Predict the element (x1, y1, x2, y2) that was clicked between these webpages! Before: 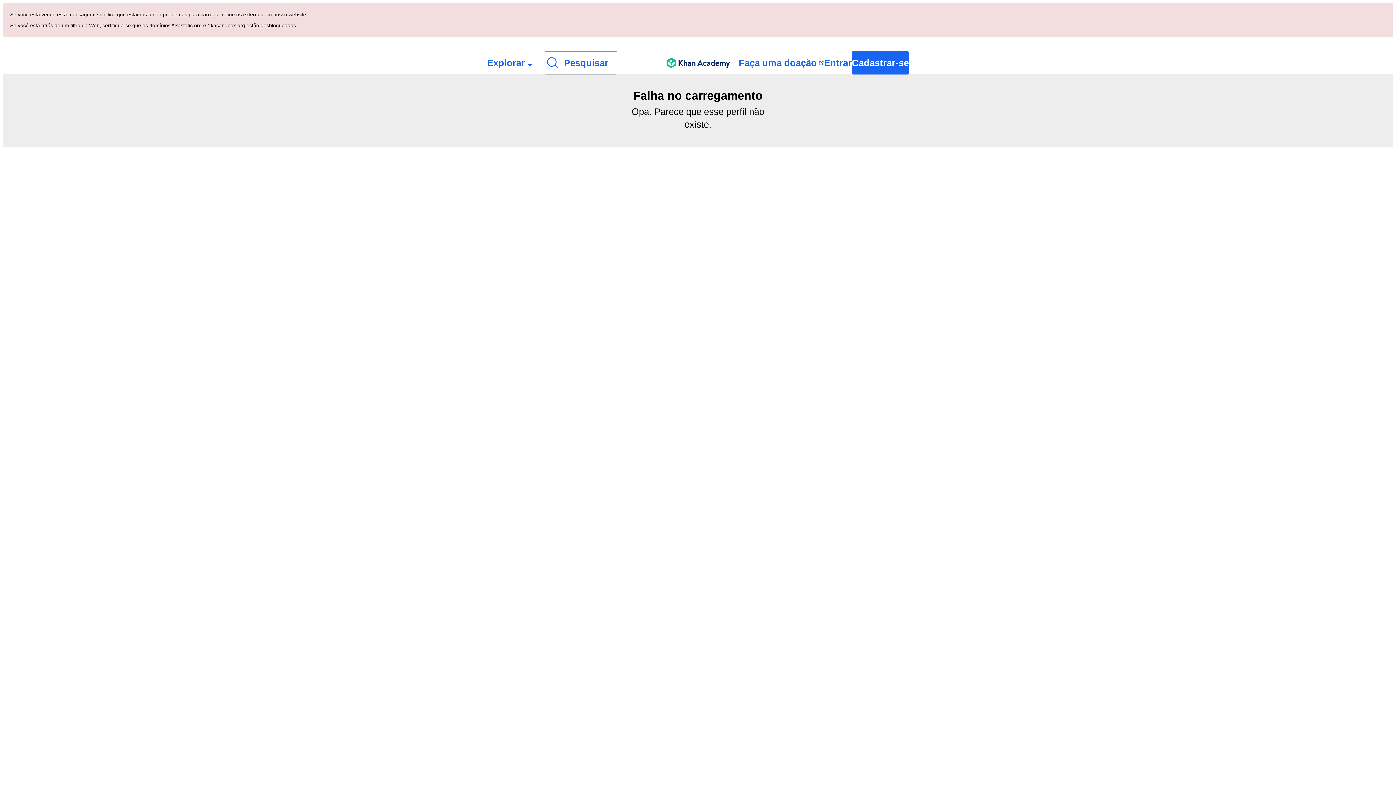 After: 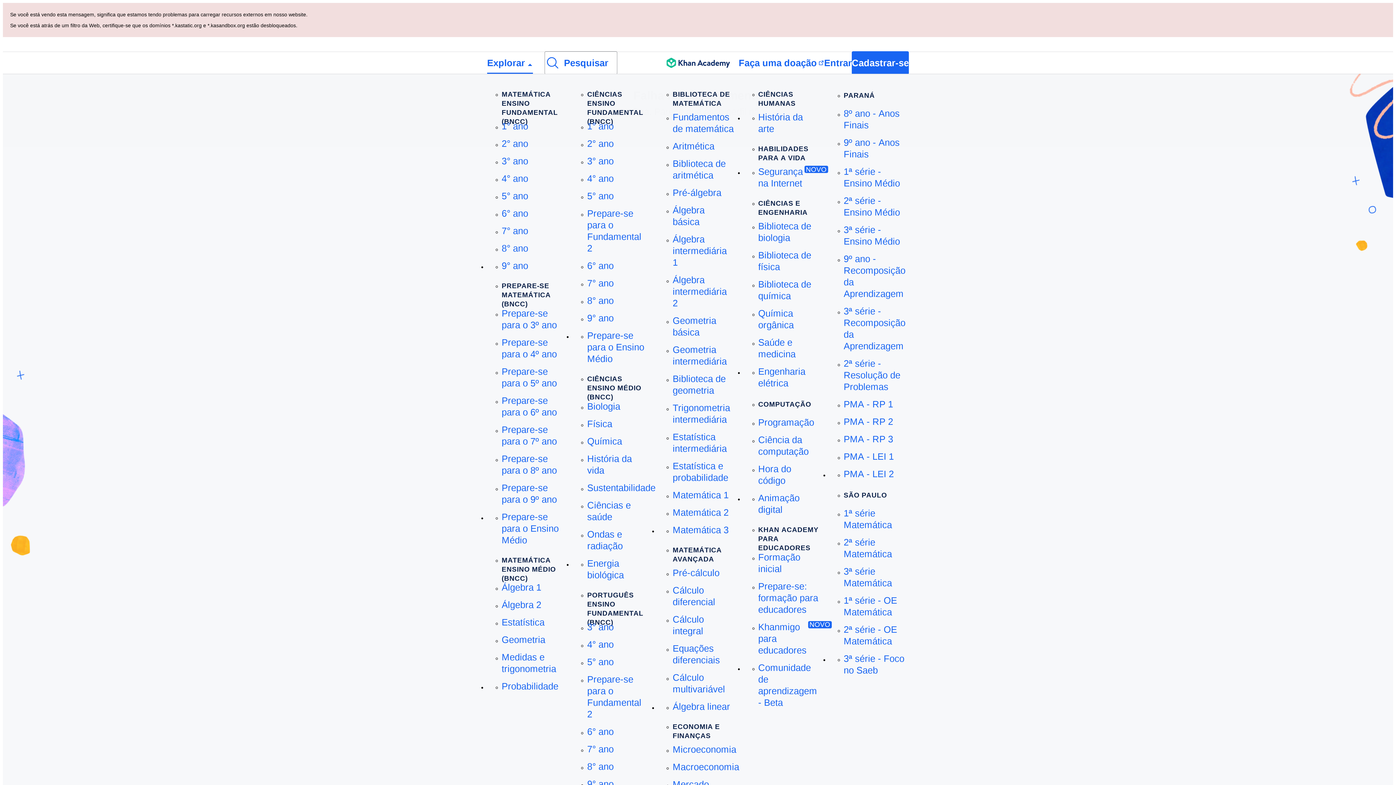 Action: label: Explorar bbox: (487, 52, 533, 73)